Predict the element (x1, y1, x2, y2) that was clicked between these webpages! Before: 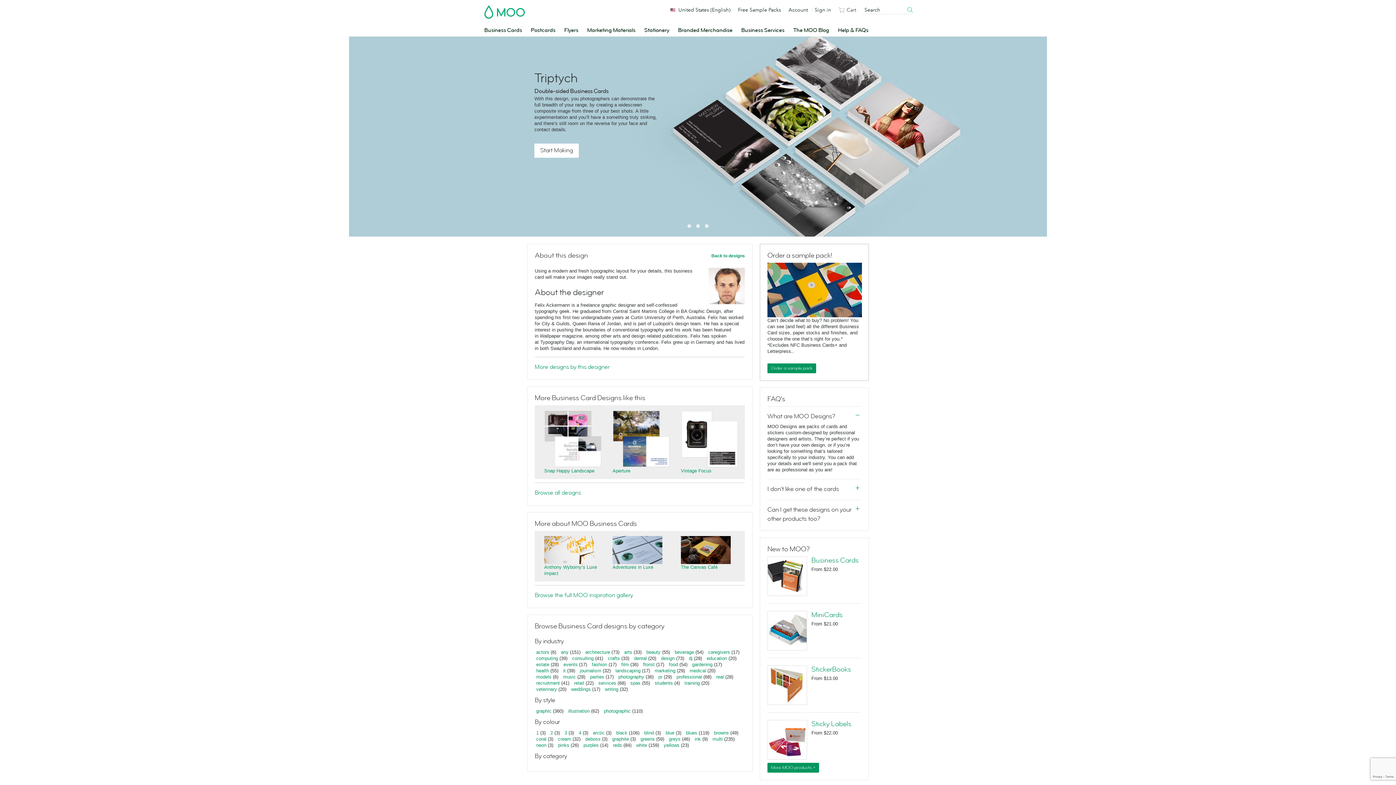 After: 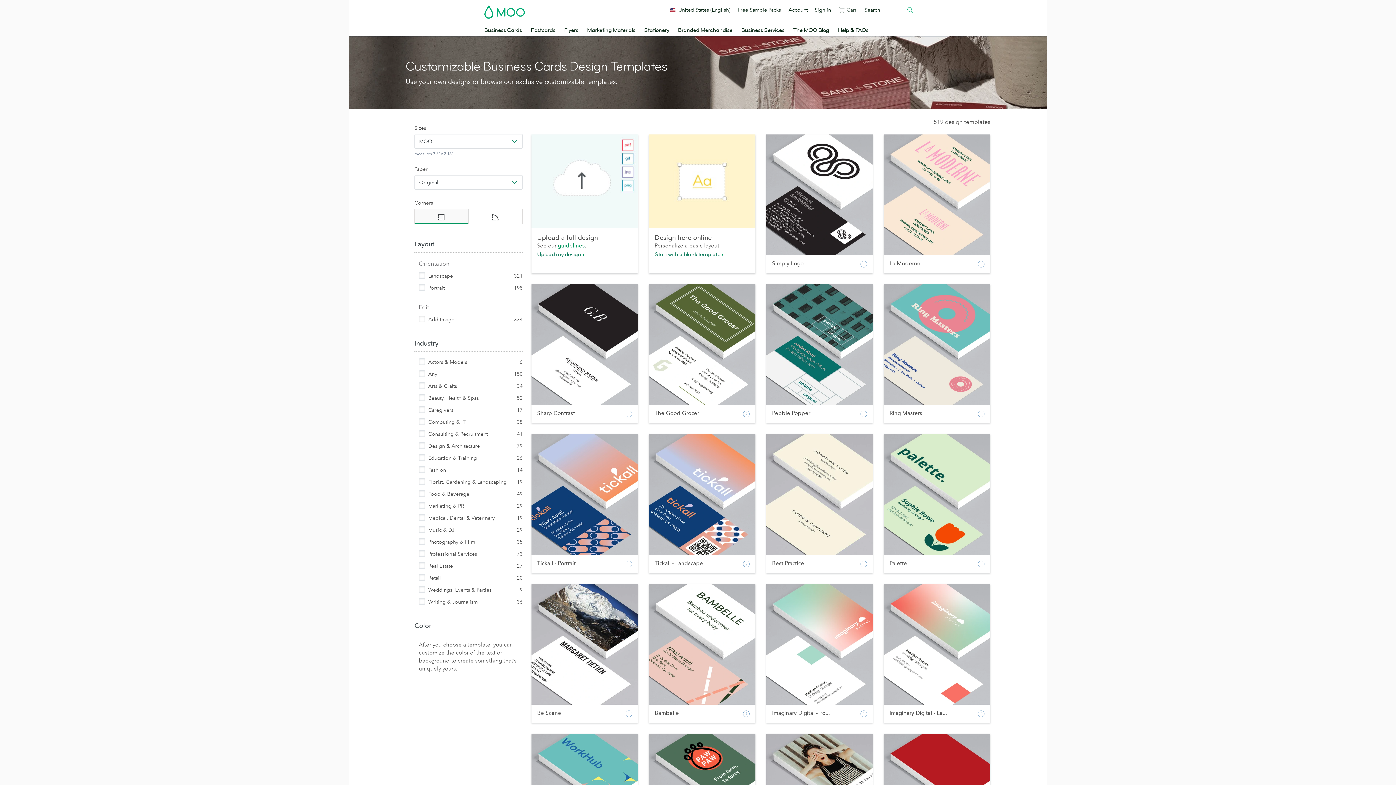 Action: bbox: (634, 656, 646, 661) label: dental